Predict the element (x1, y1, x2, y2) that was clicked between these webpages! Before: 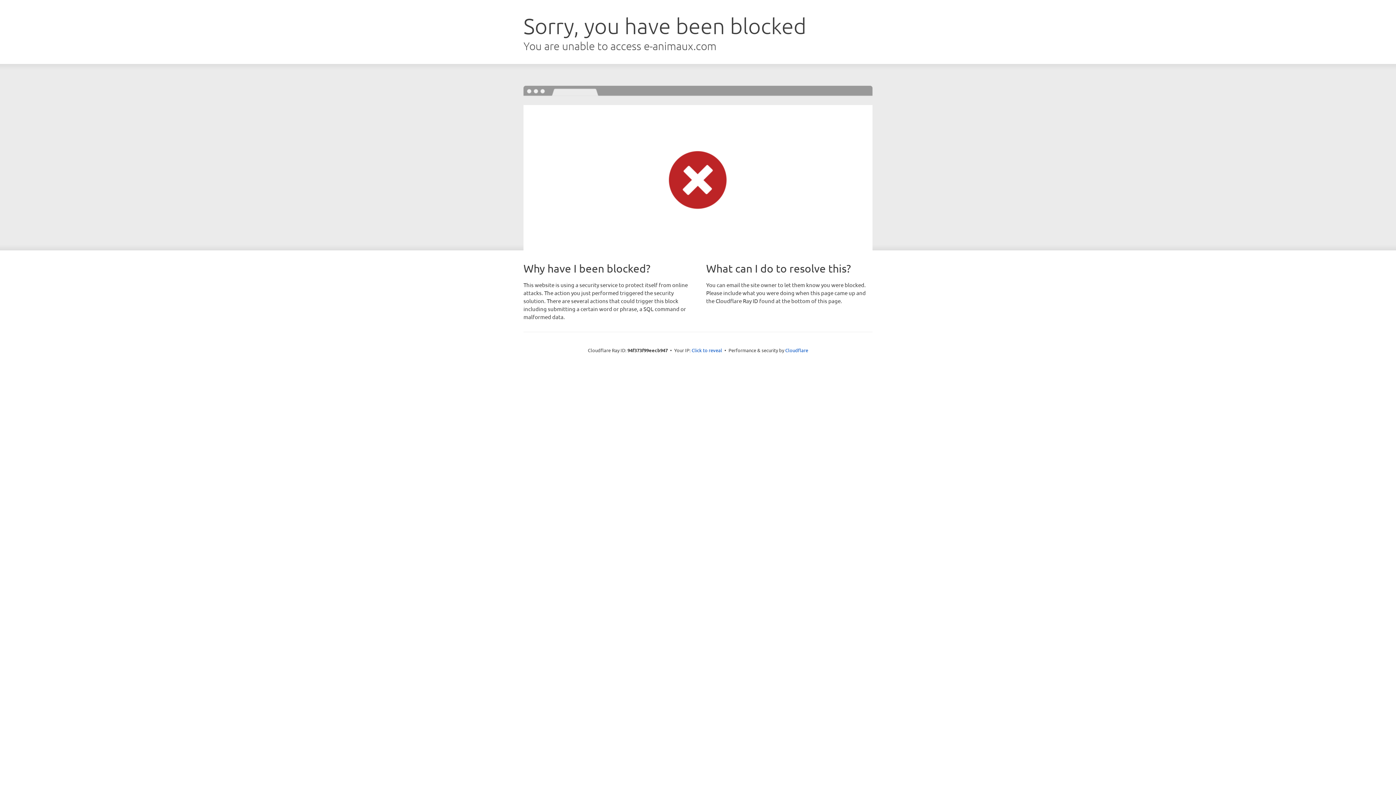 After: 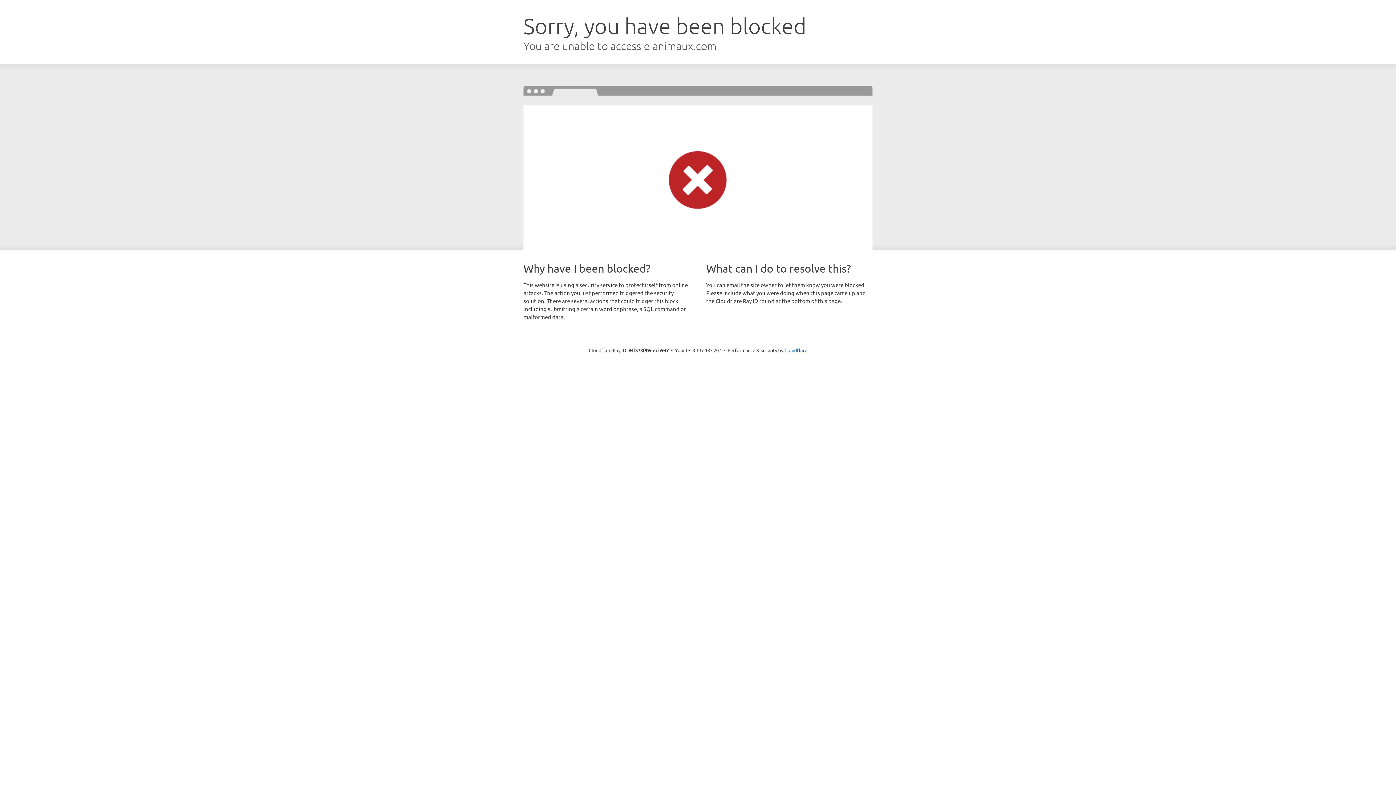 Action: label: Click to reveal bbox: (691, 346, 722, 353)